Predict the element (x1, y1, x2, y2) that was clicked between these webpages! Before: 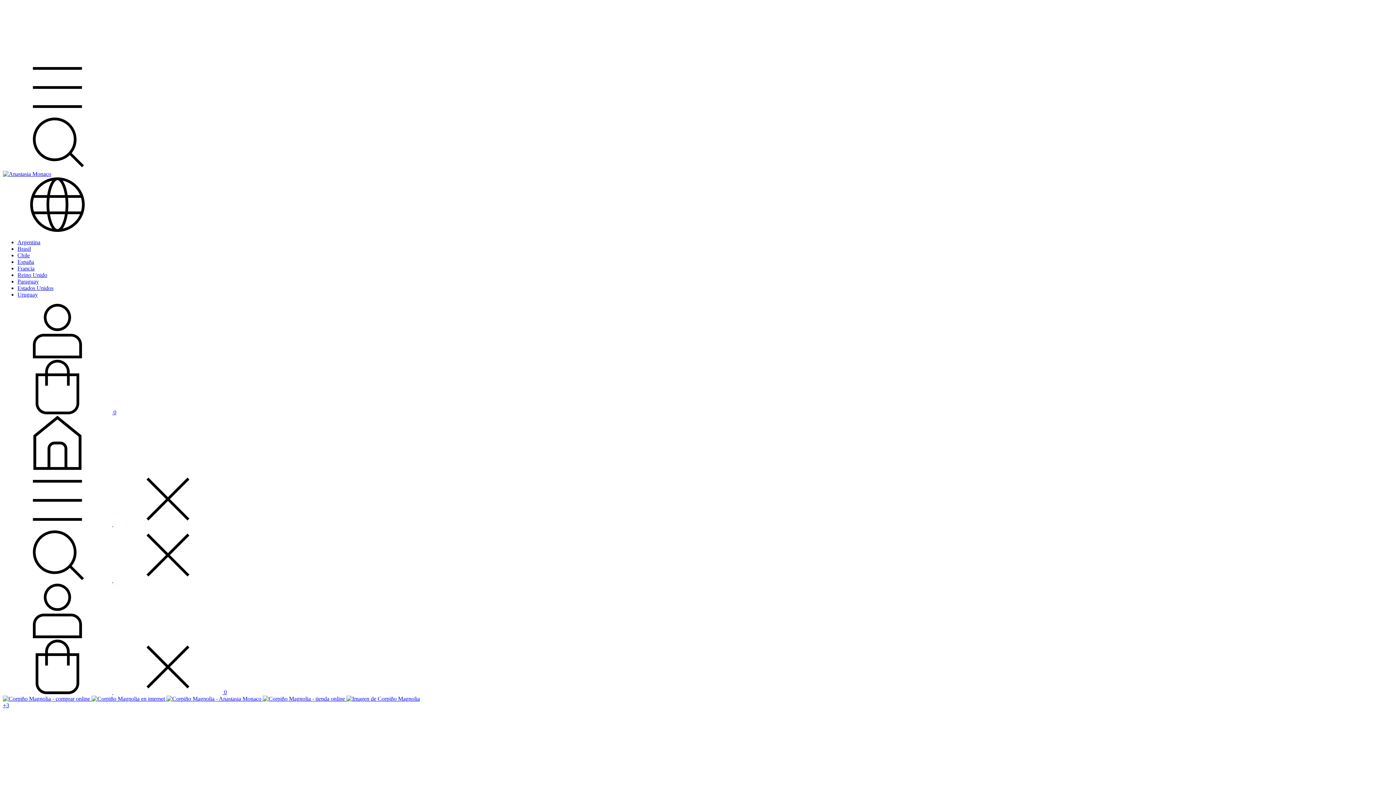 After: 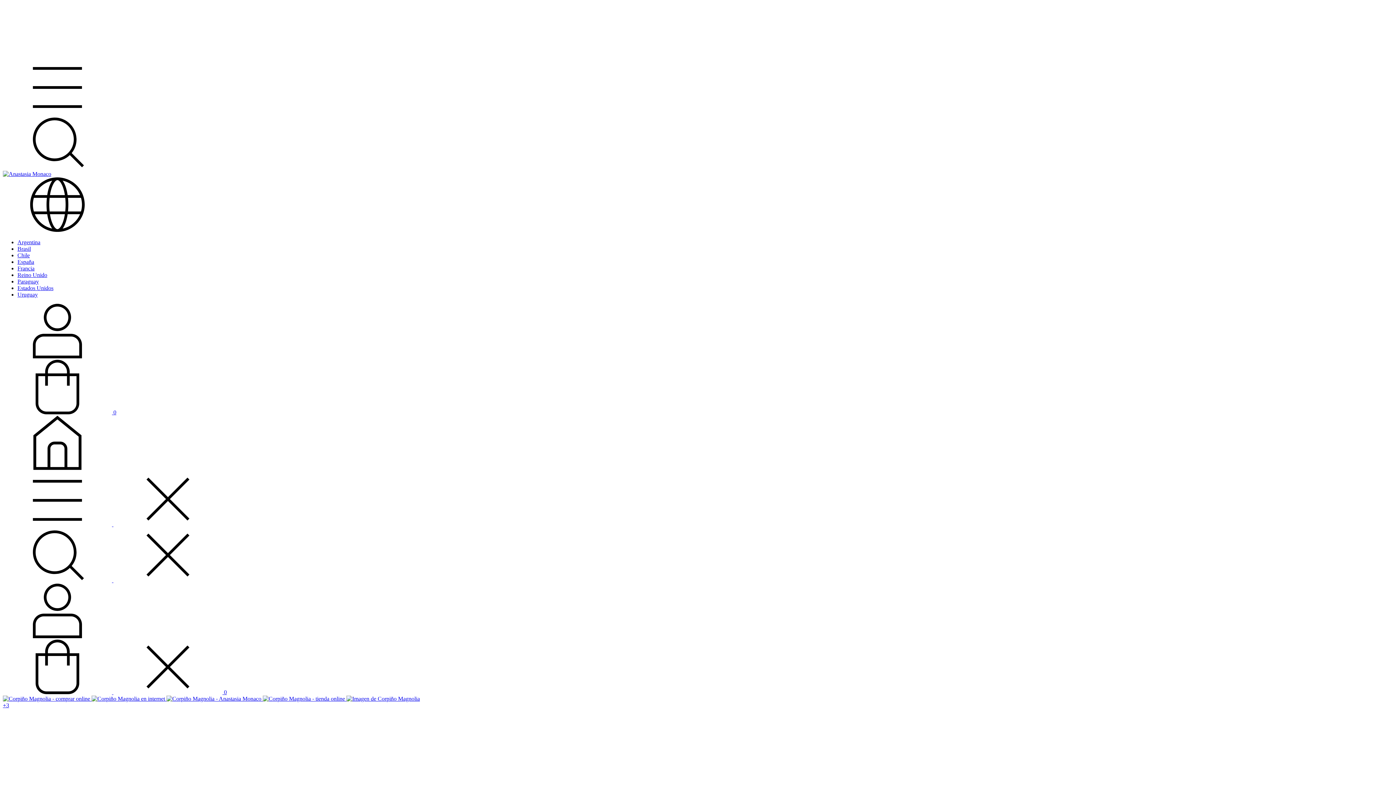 Action: label: Paraguay bbox: (17, 278, 38, 284)